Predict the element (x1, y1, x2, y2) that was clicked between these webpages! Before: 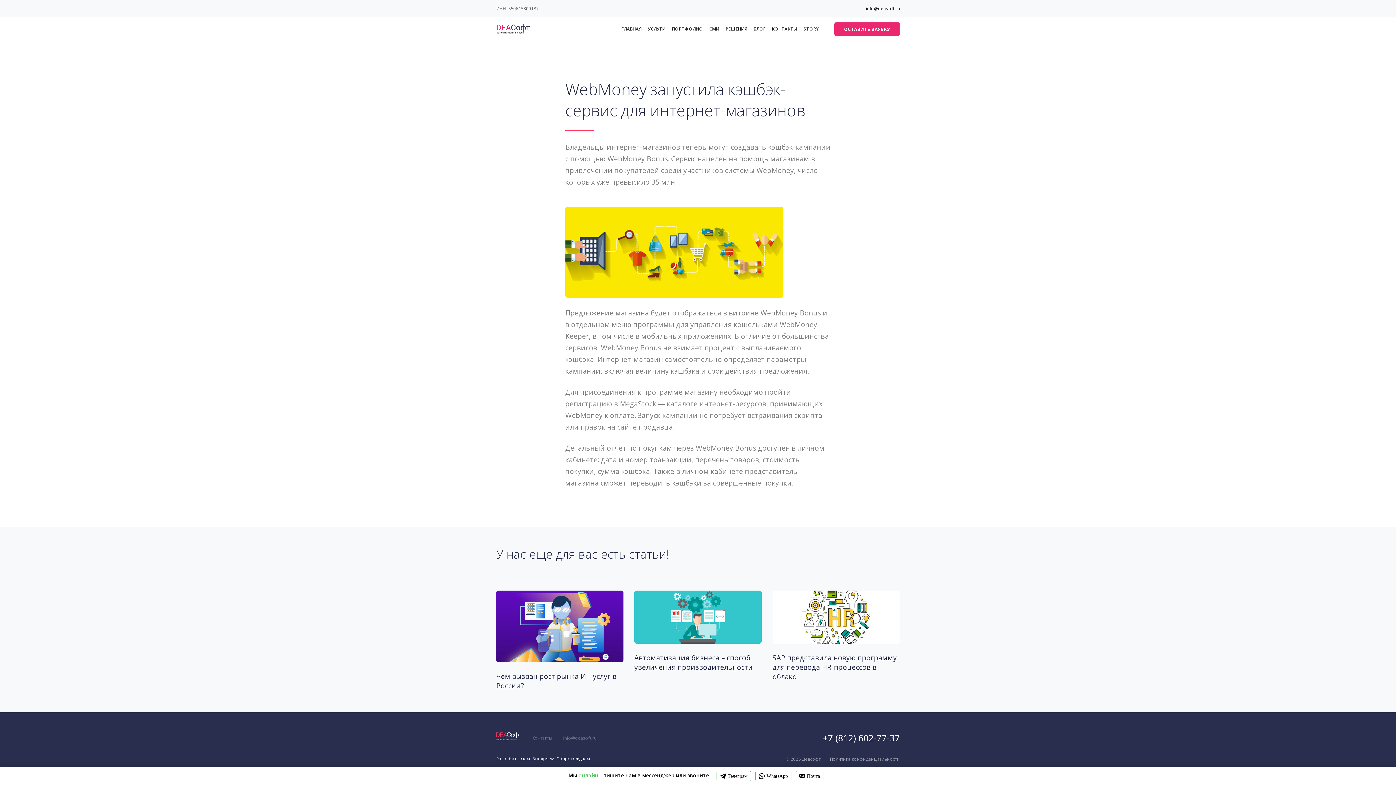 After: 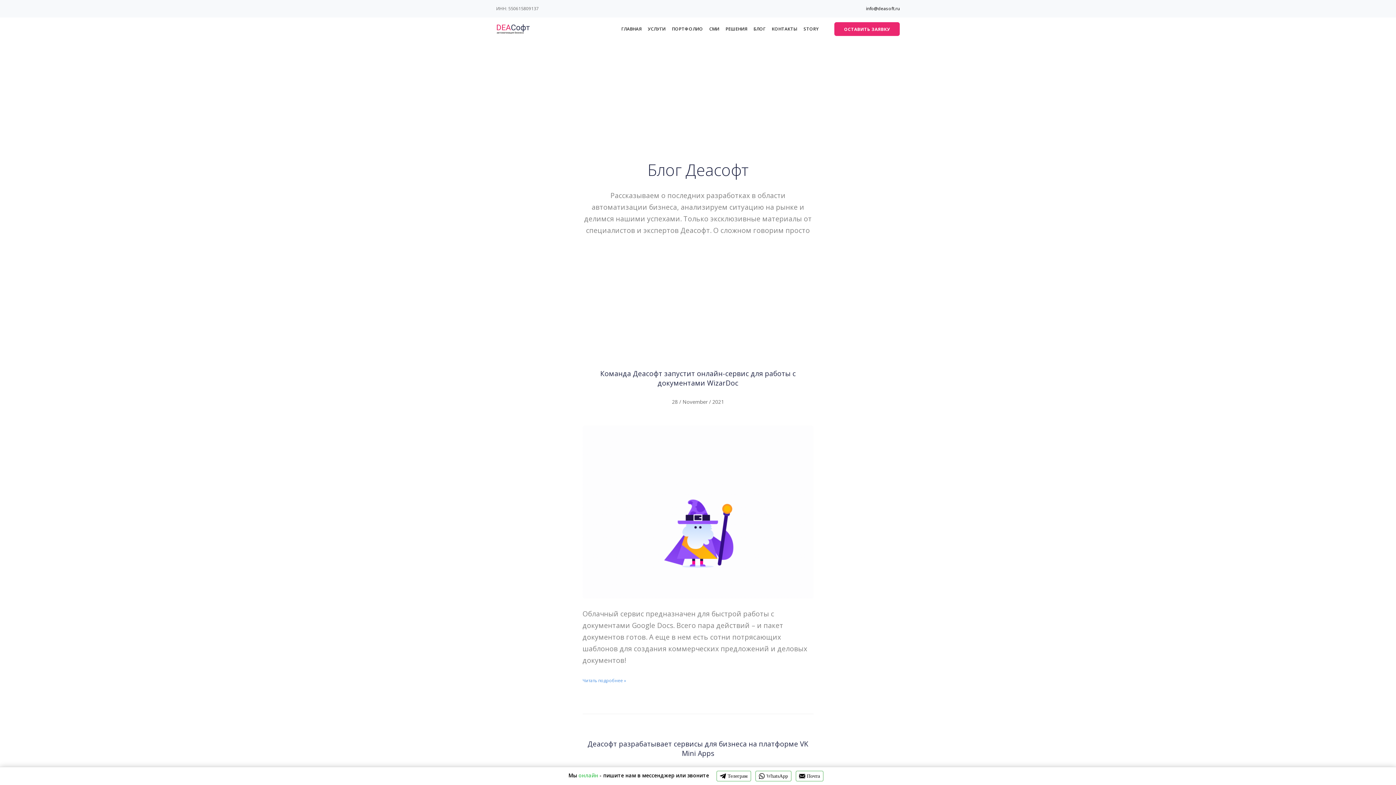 Action: label: БЛОГ bbox: (753, 25, 765, 31)